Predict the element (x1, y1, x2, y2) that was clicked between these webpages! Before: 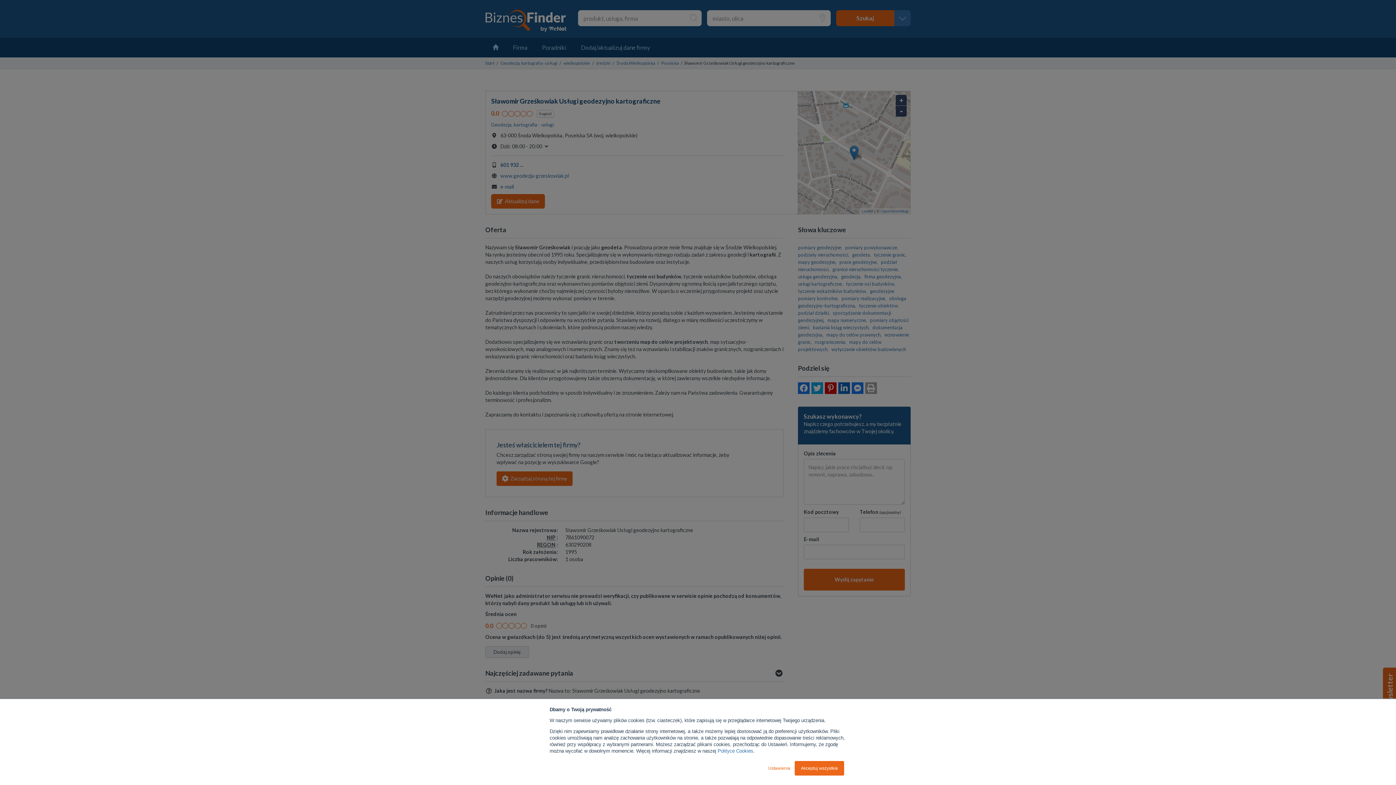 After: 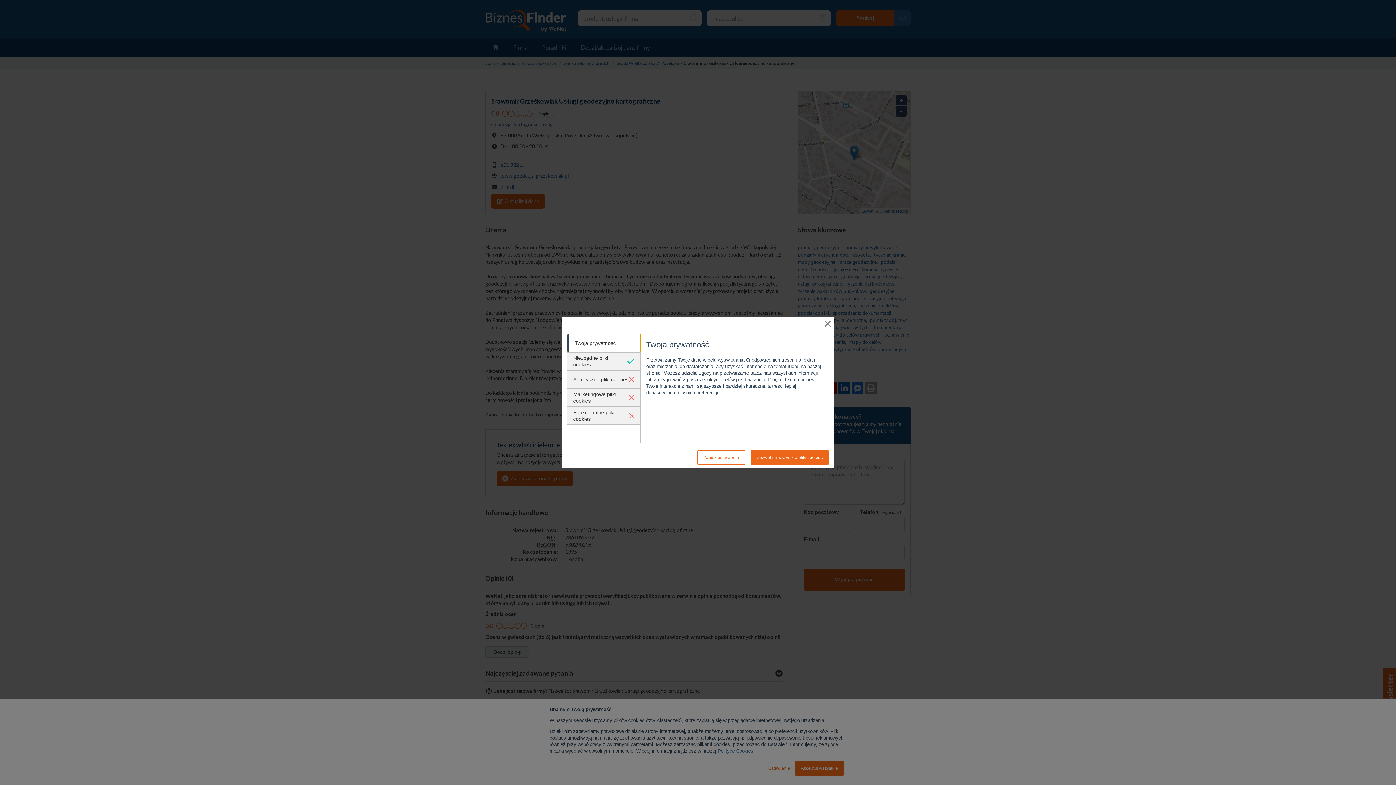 Action: bbox: (768, 765, 790, 772) label: Ustawienia